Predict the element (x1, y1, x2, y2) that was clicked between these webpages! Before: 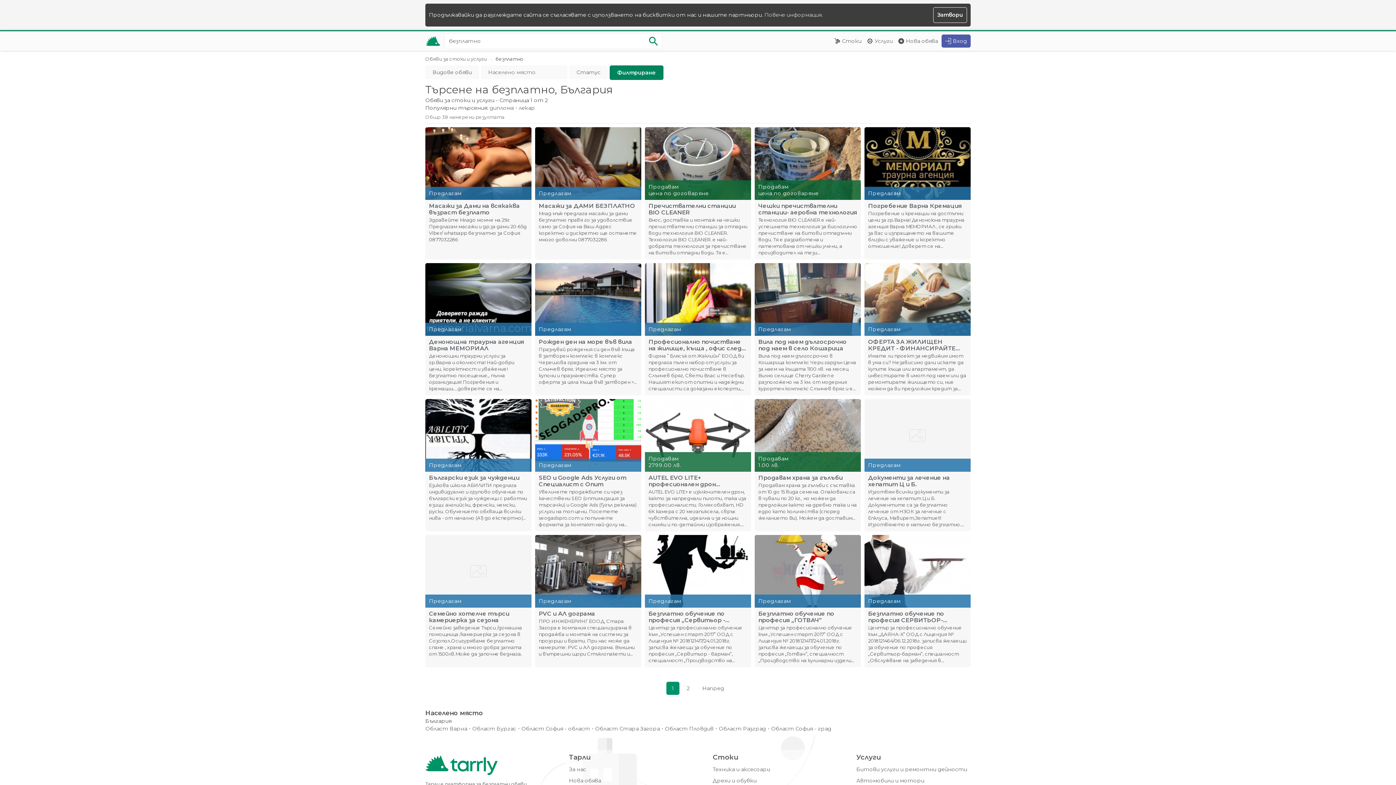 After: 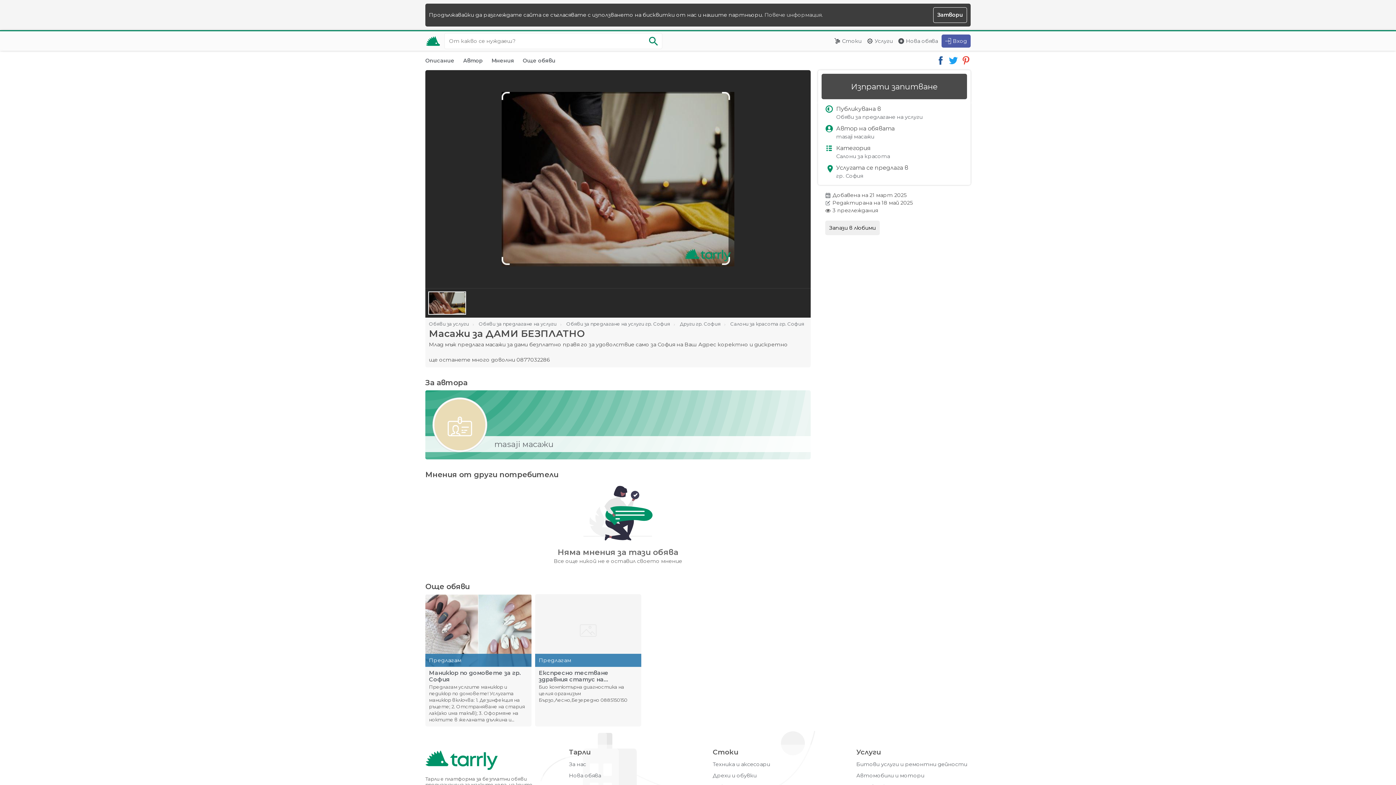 Action: label: Масажи за ДАМИ БЕЗПЛАТНО bbox: (538, 202, 637, 209)